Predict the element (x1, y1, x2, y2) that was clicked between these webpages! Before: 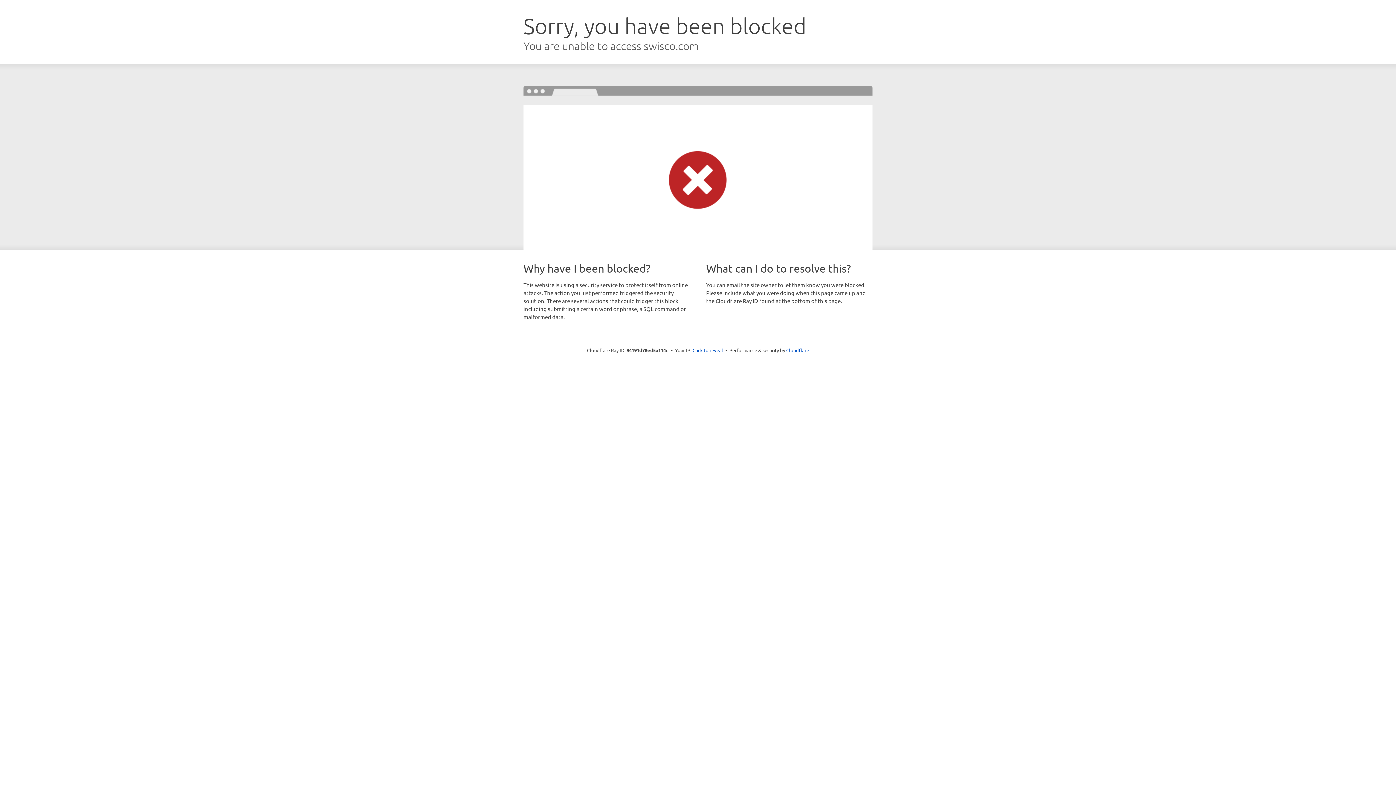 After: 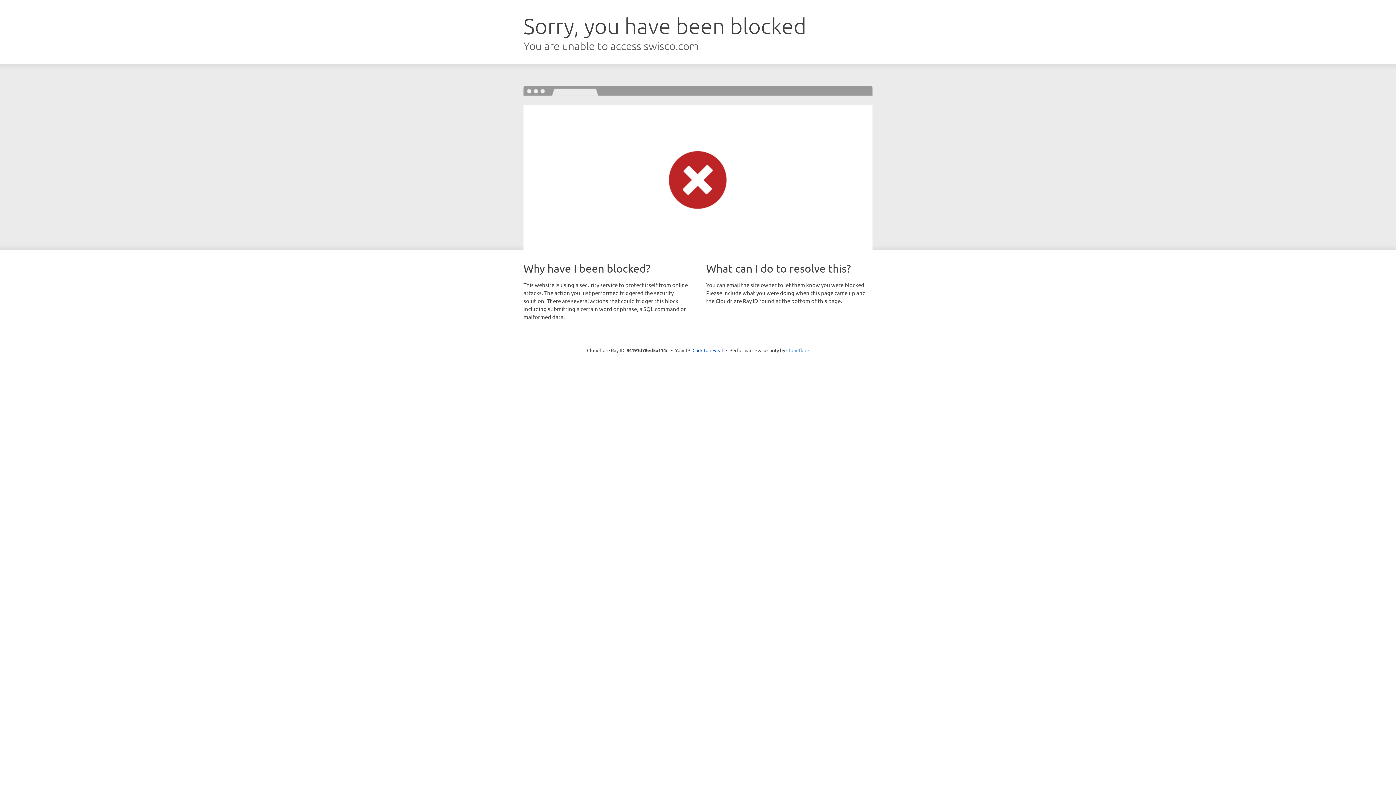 Action: bbox: (786, 347, 809, 353) label: Cloudflare